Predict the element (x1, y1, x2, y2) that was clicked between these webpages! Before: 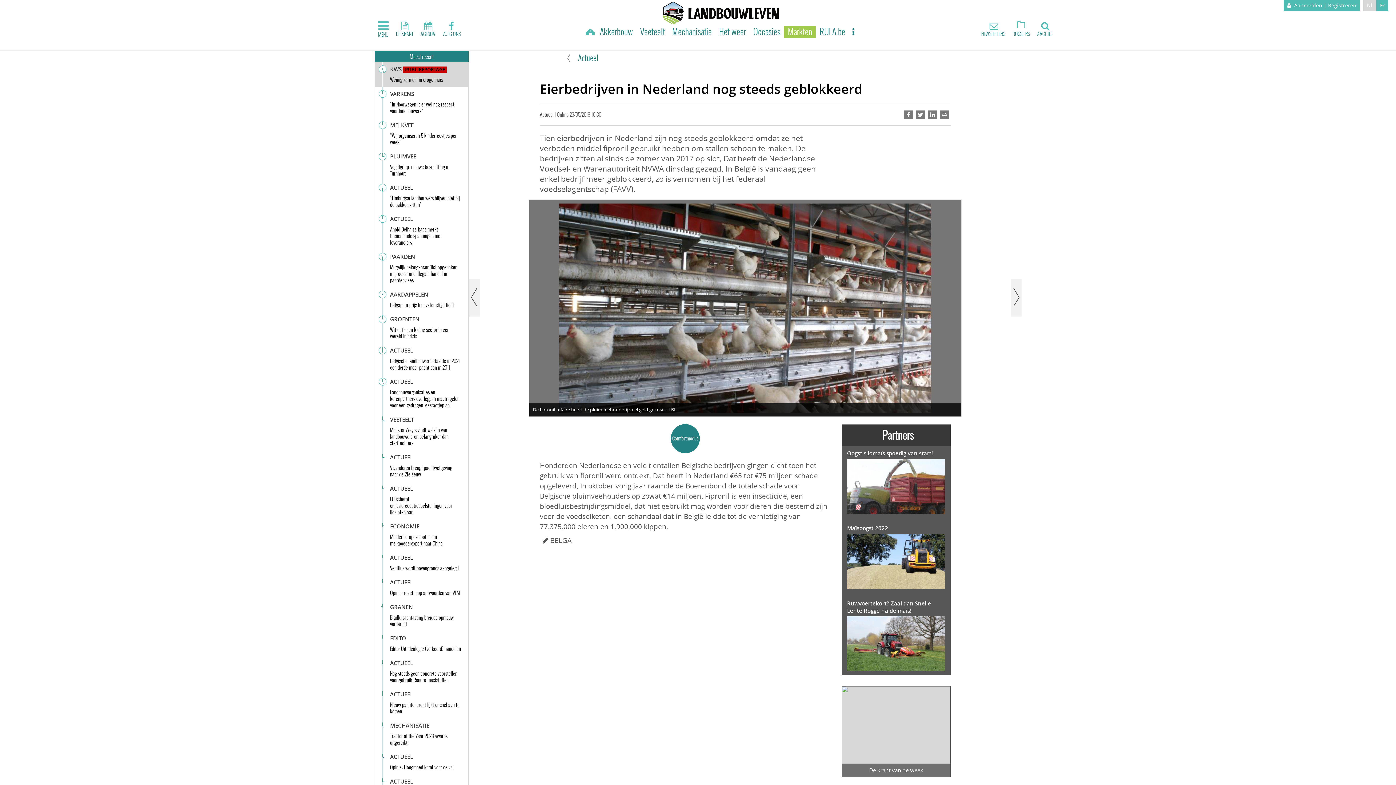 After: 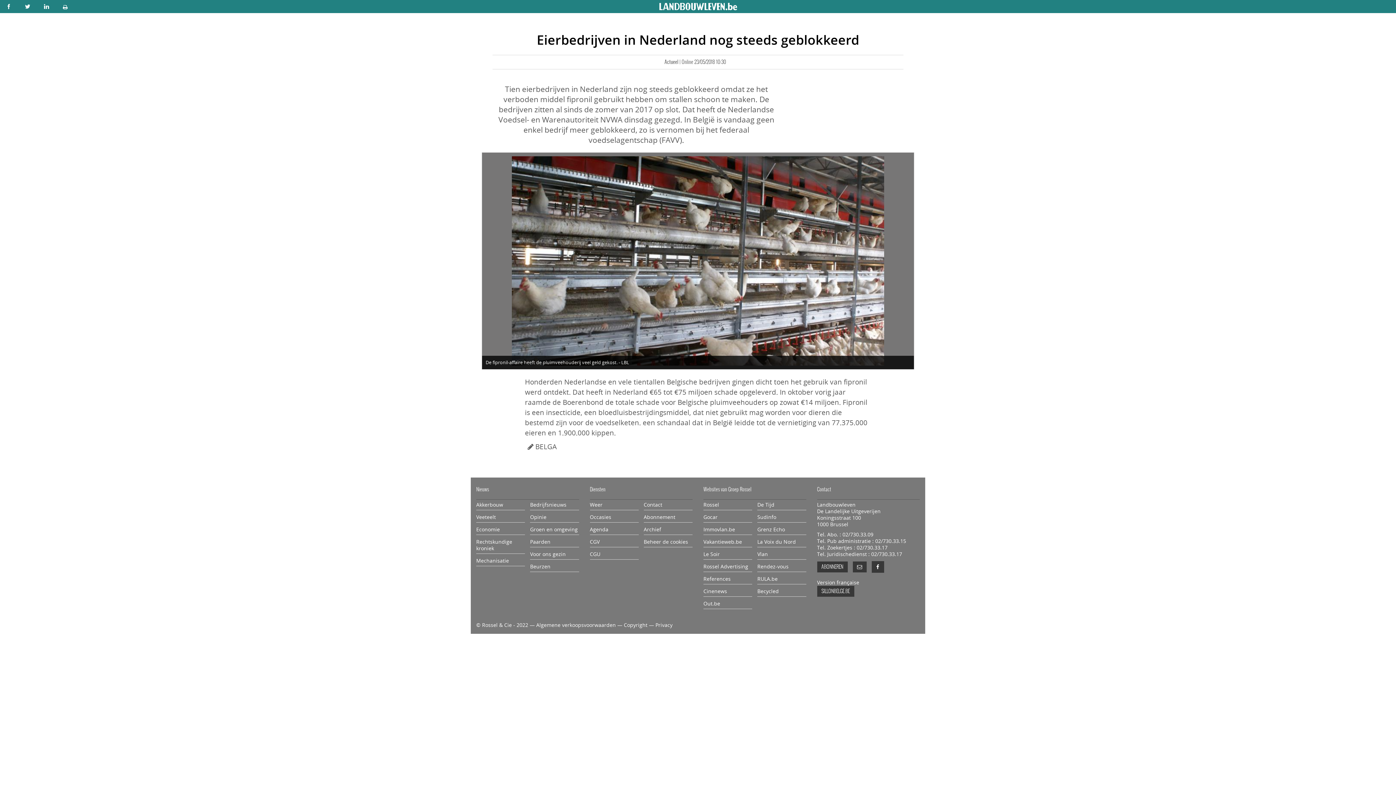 Action: bbox: (670, 424, 700, 453) label: Comfortmodus